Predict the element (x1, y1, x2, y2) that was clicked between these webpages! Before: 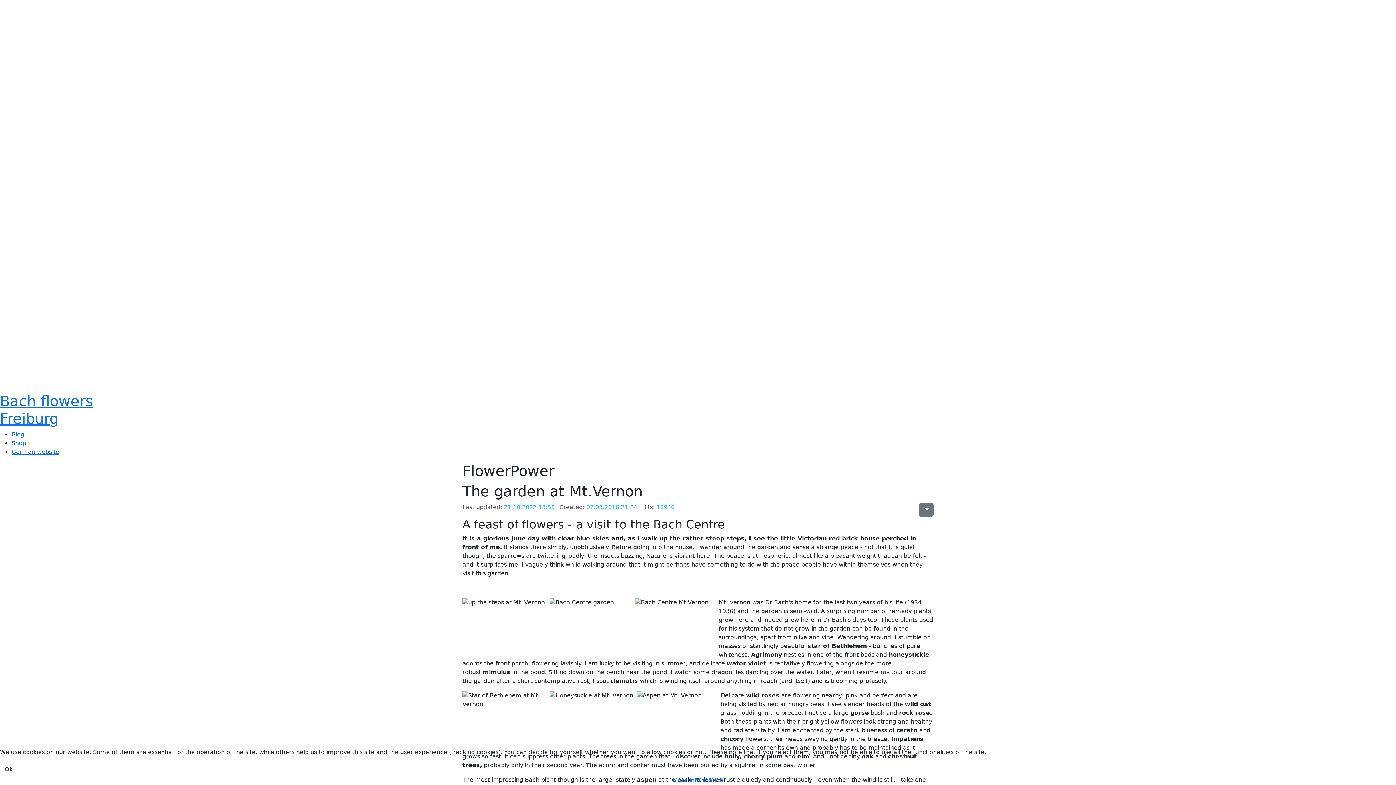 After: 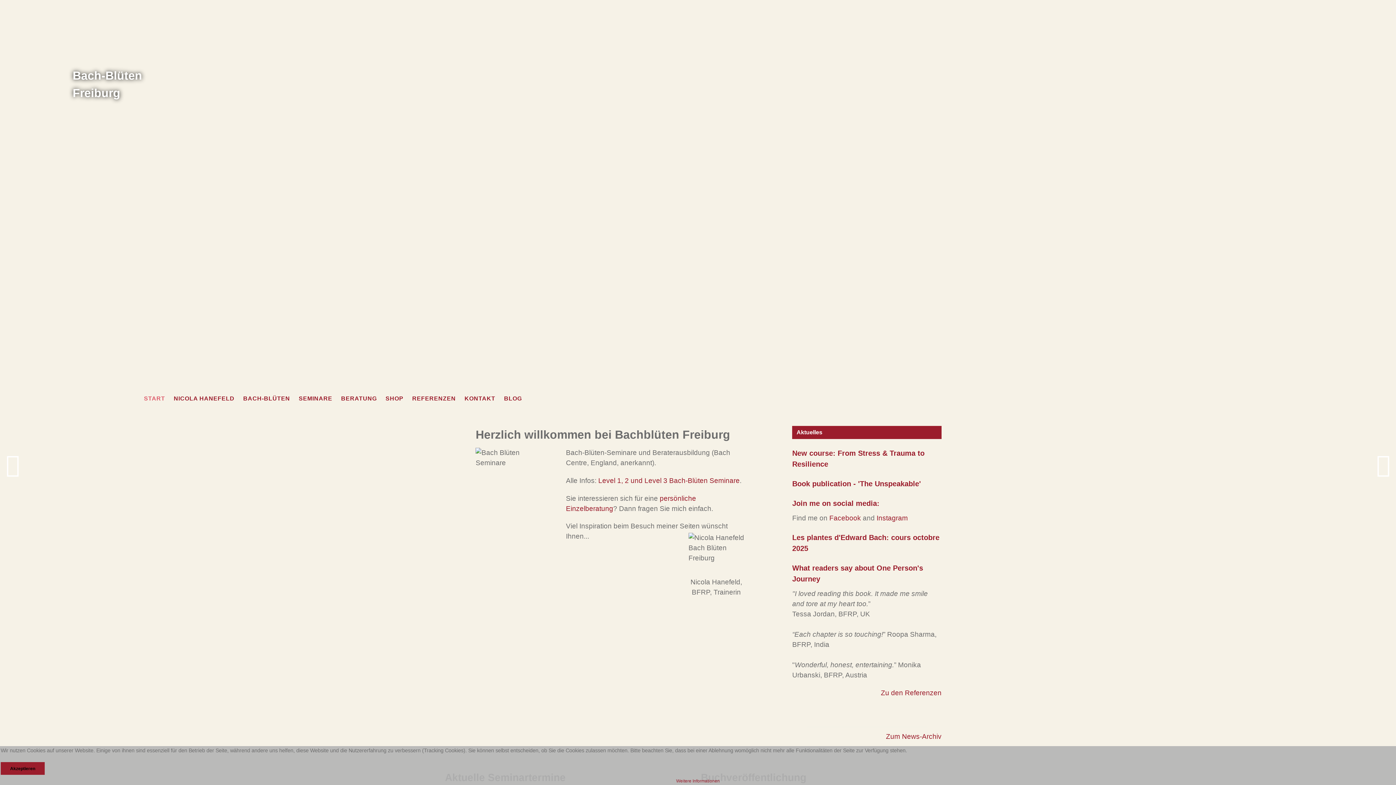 Action: label: German website bbox: (11, 448, 59, 455)